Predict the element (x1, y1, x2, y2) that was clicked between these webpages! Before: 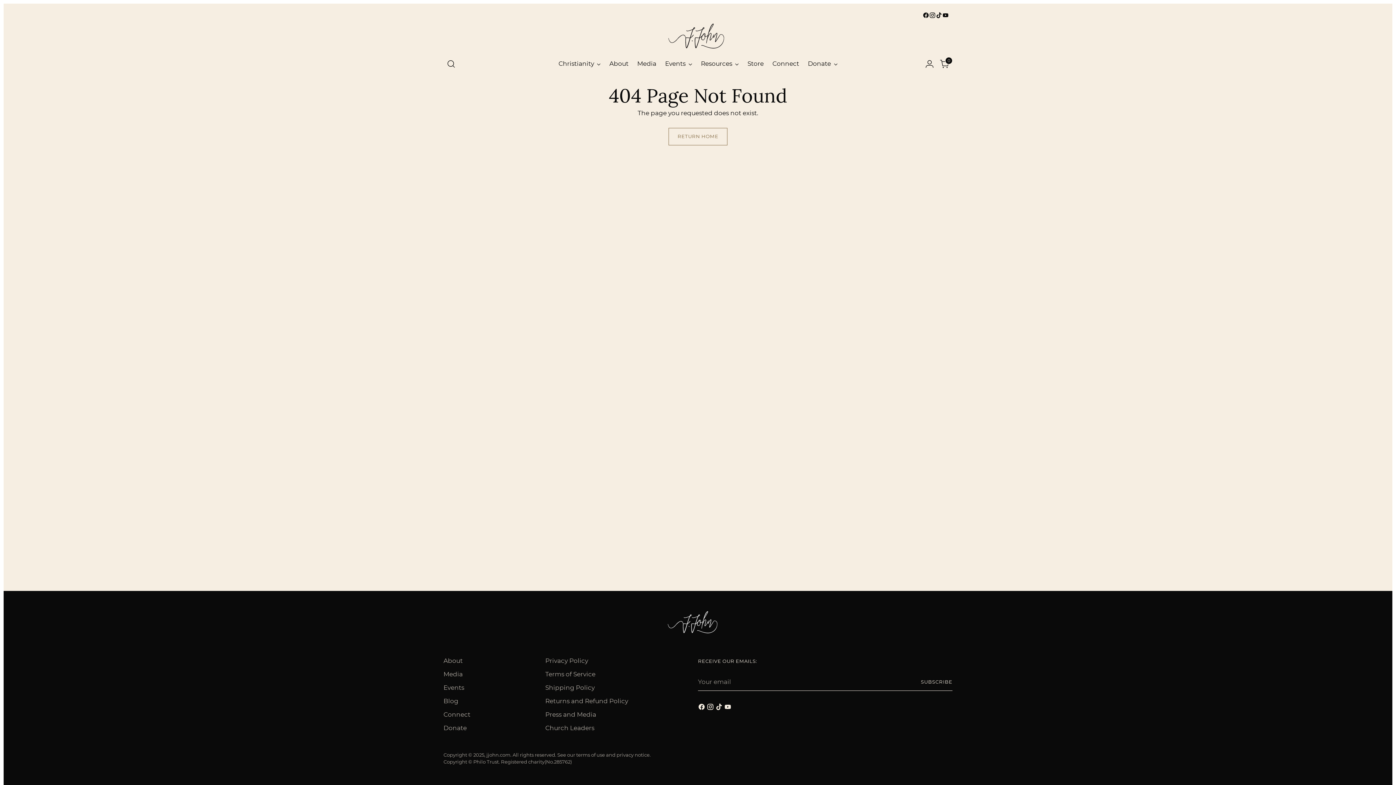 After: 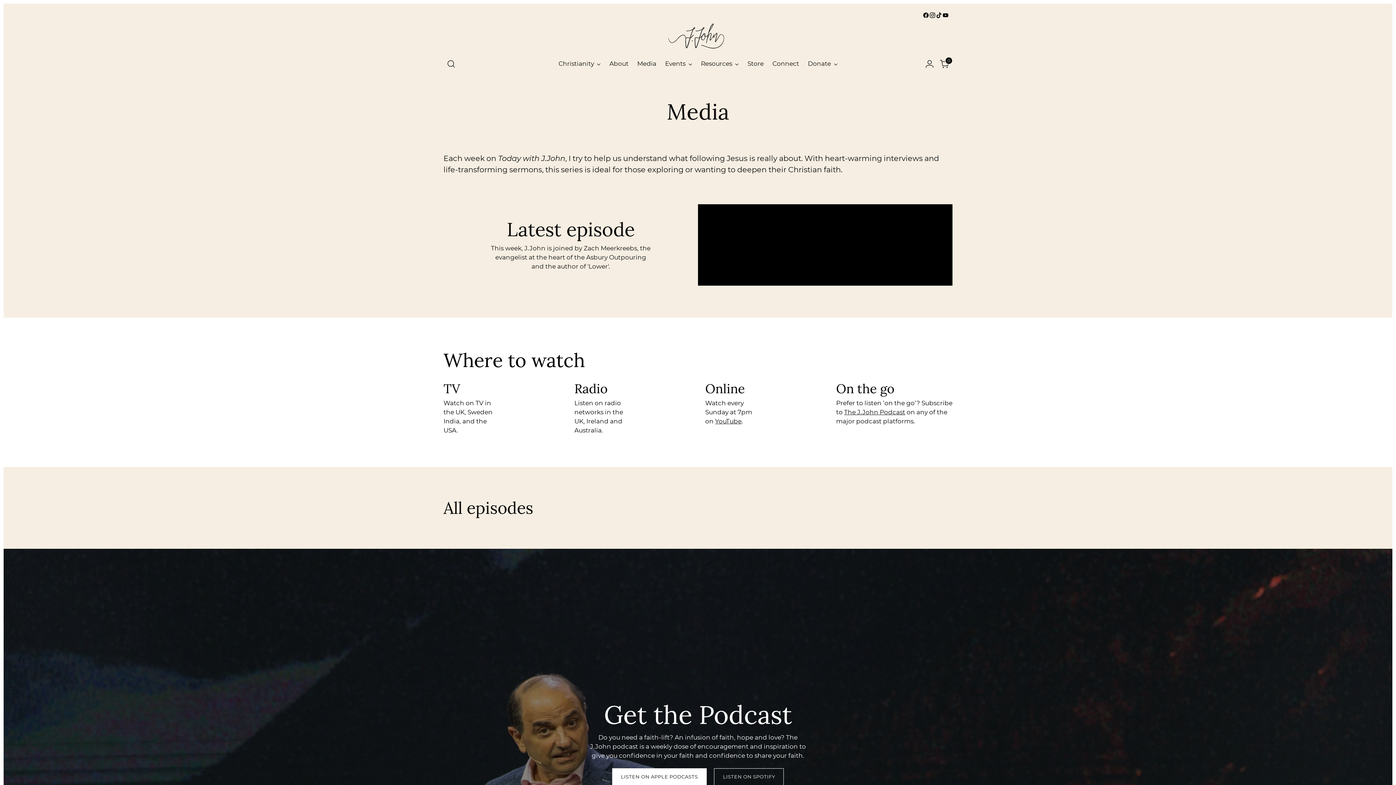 Action: label: Media bbox: (443, 670, 462, 678)